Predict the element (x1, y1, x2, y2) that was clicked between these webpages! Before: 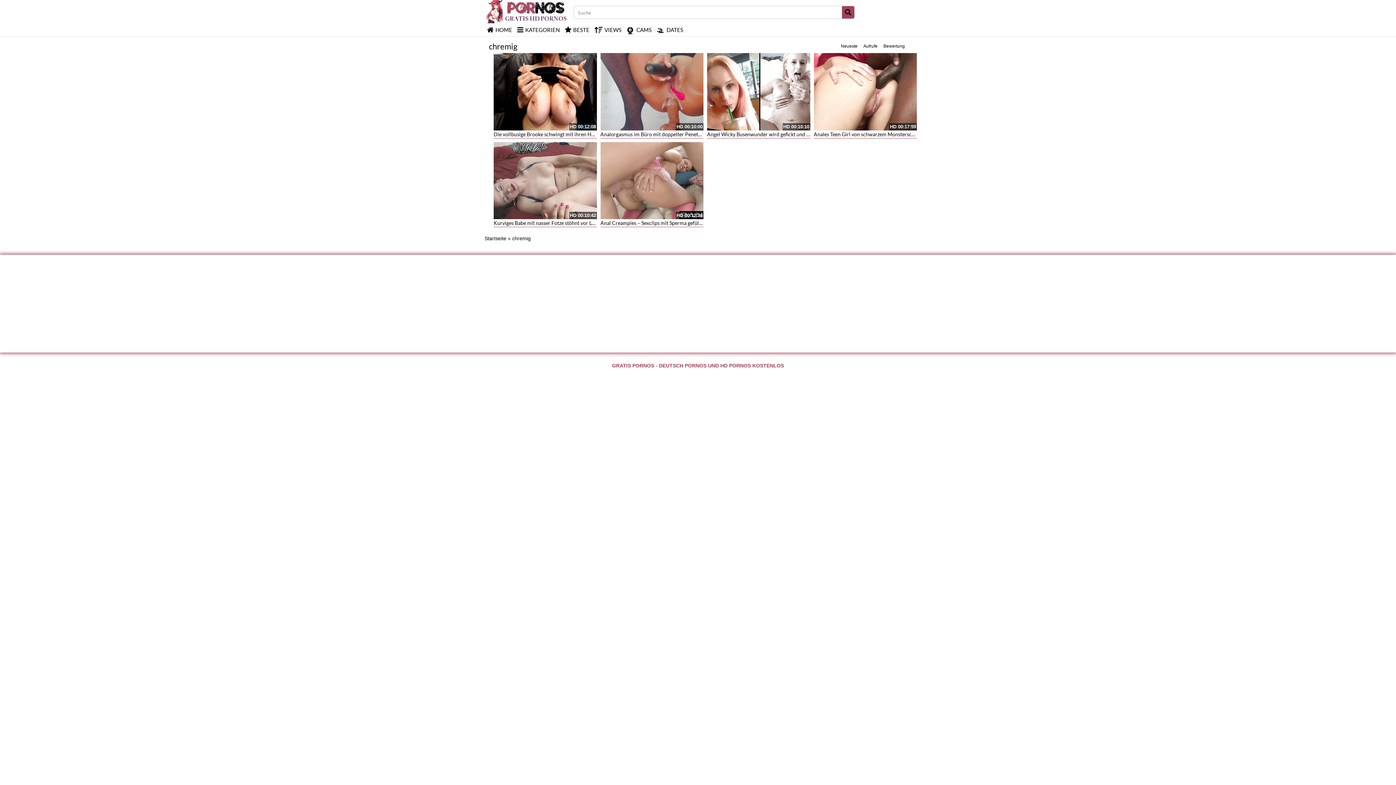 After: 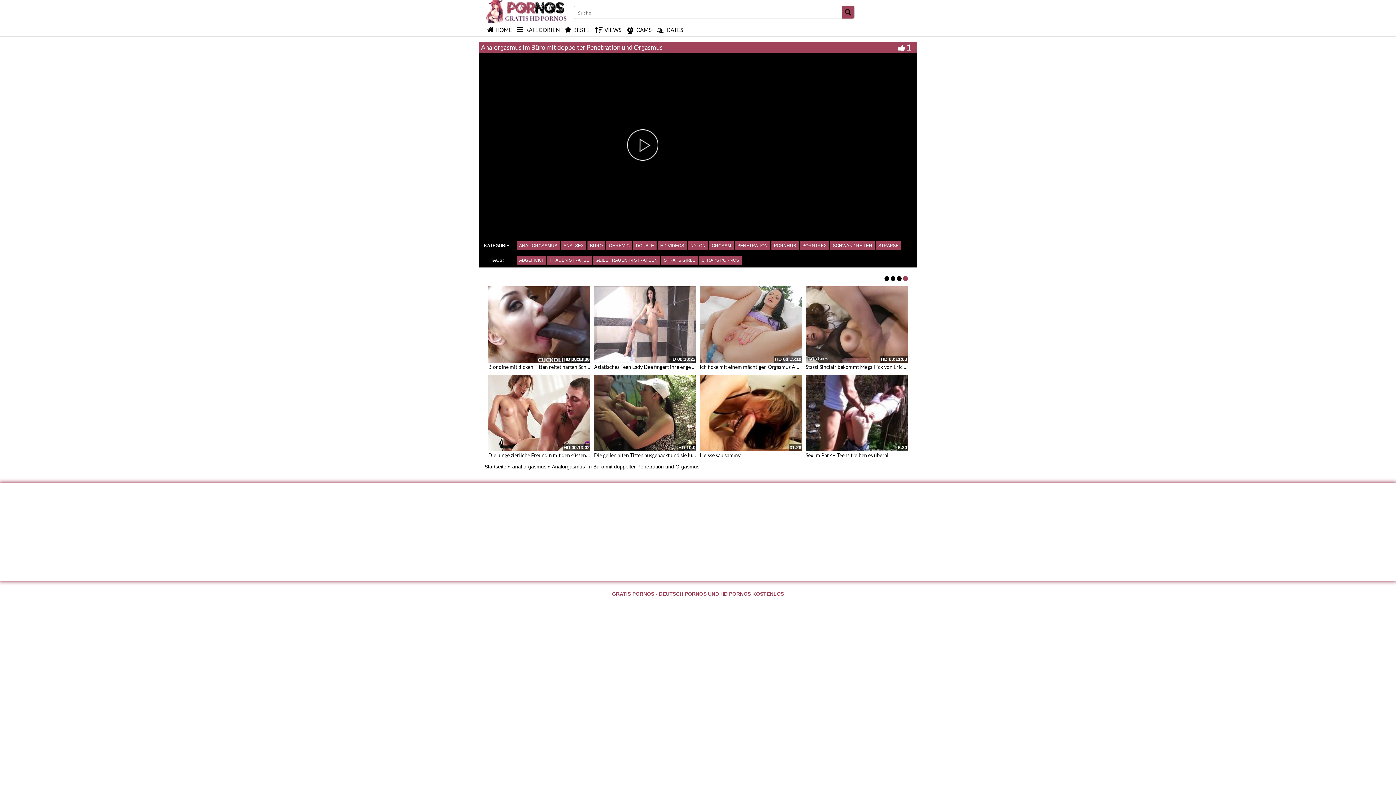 Action: bbox: (600, 53, 703, 130)